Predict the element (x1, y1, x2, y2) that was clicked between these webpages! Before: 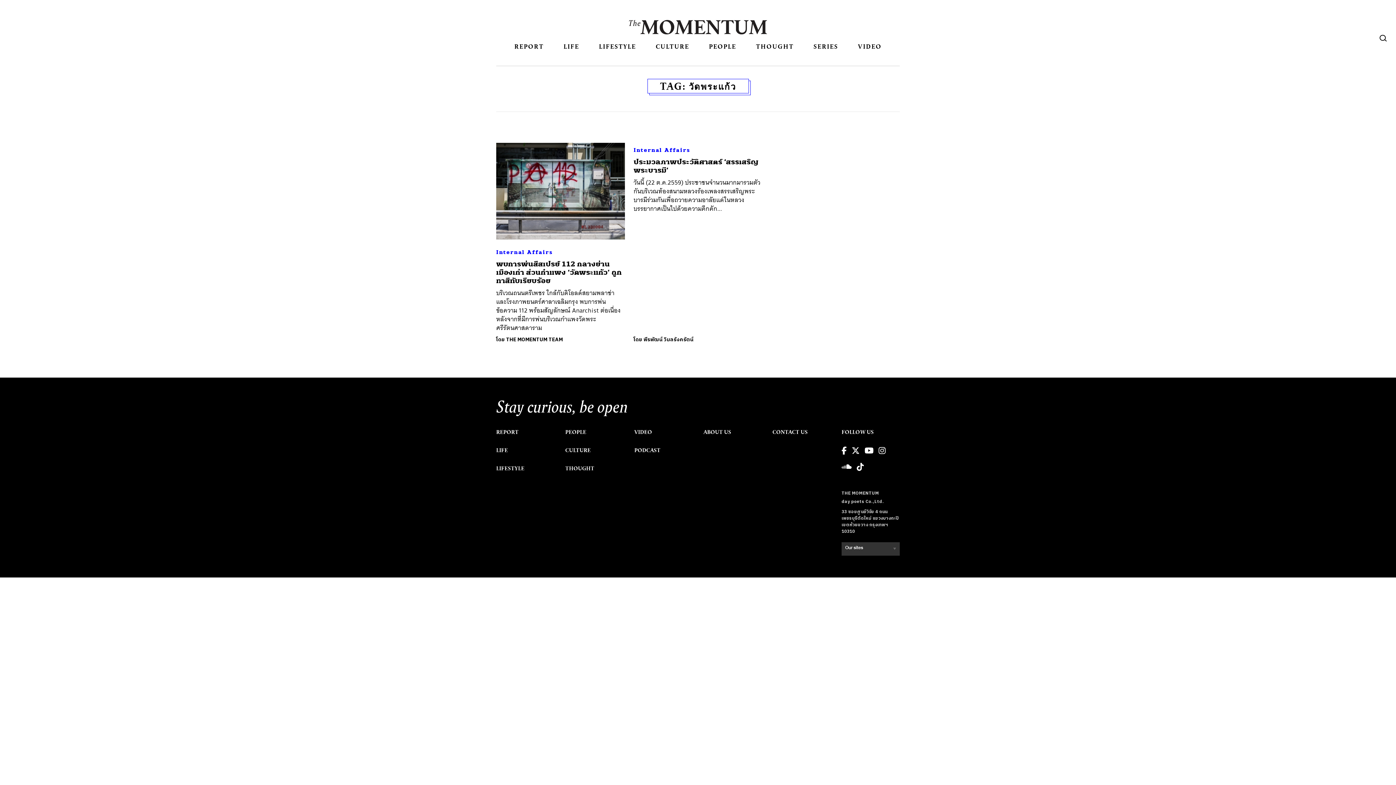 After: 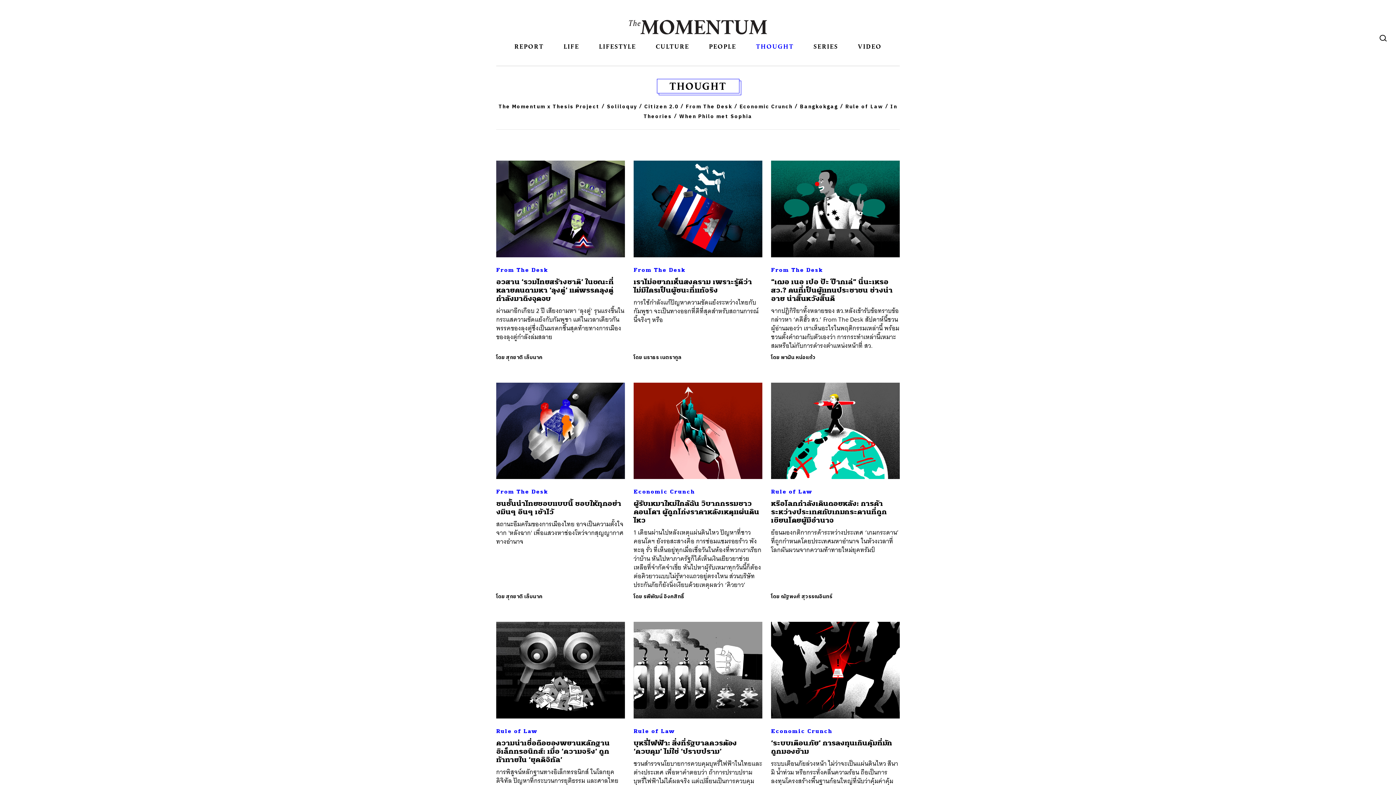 Action: label: THOUGHT bbox: (756, 38, 793, 50)